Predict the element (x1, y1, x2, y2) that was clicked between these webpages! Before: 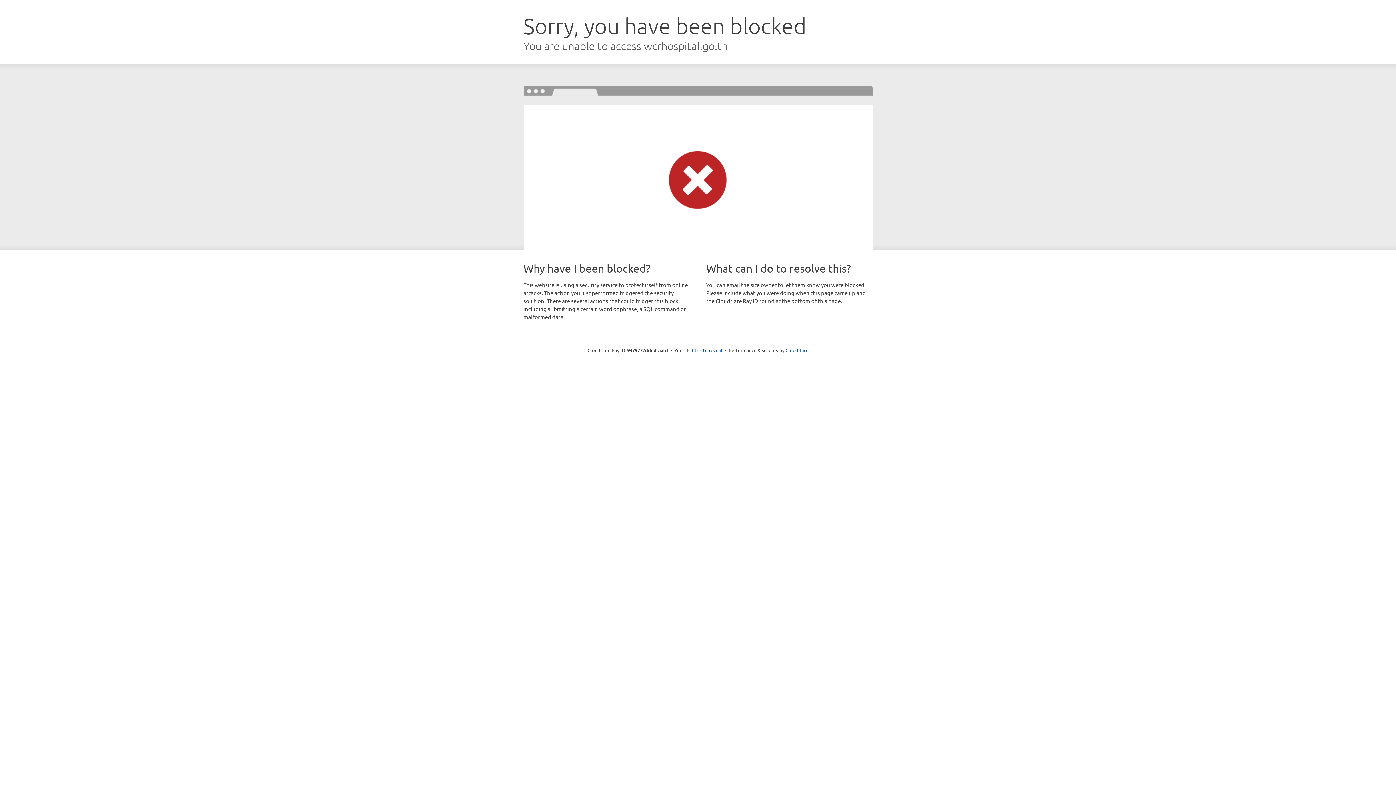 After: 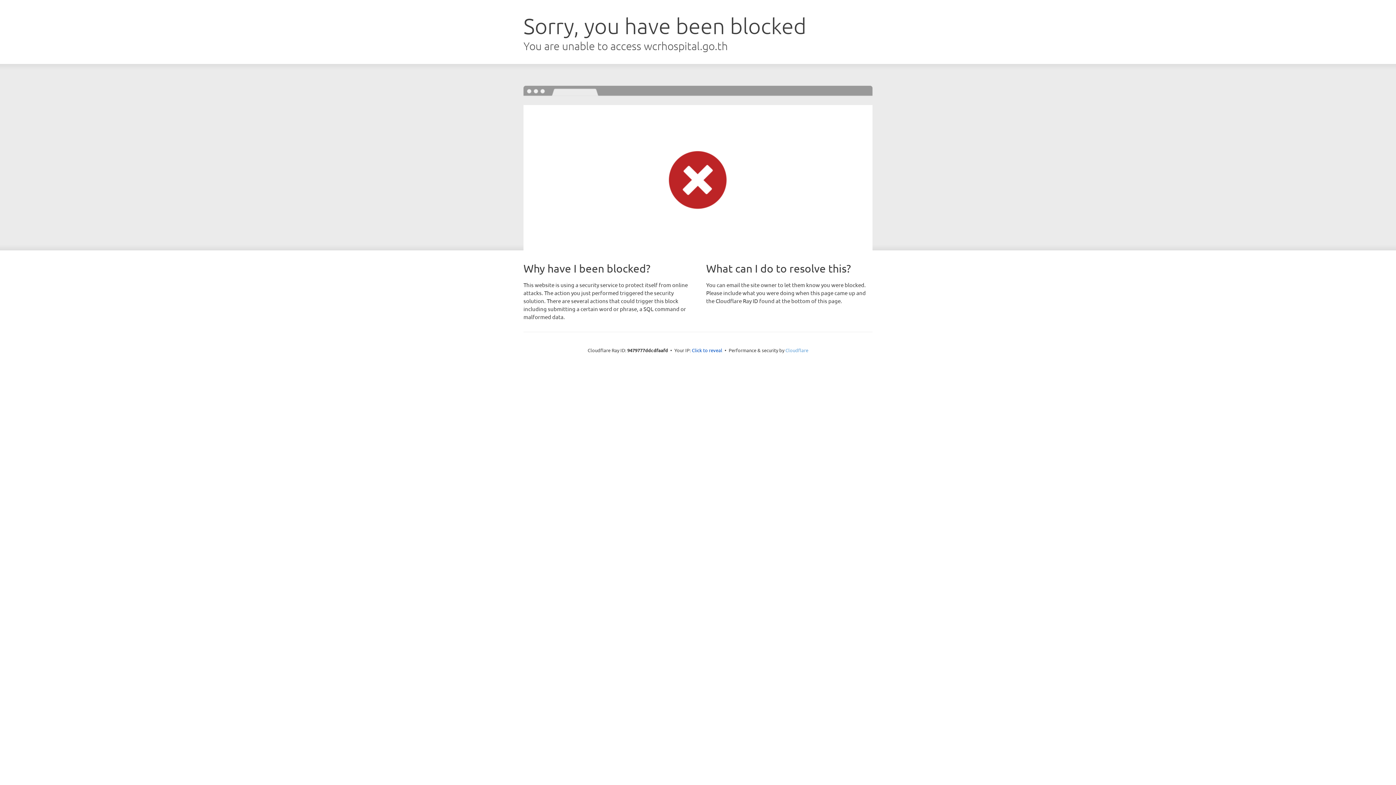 Action: label: Cloudflare bbox: (785, 347, 808, 353)